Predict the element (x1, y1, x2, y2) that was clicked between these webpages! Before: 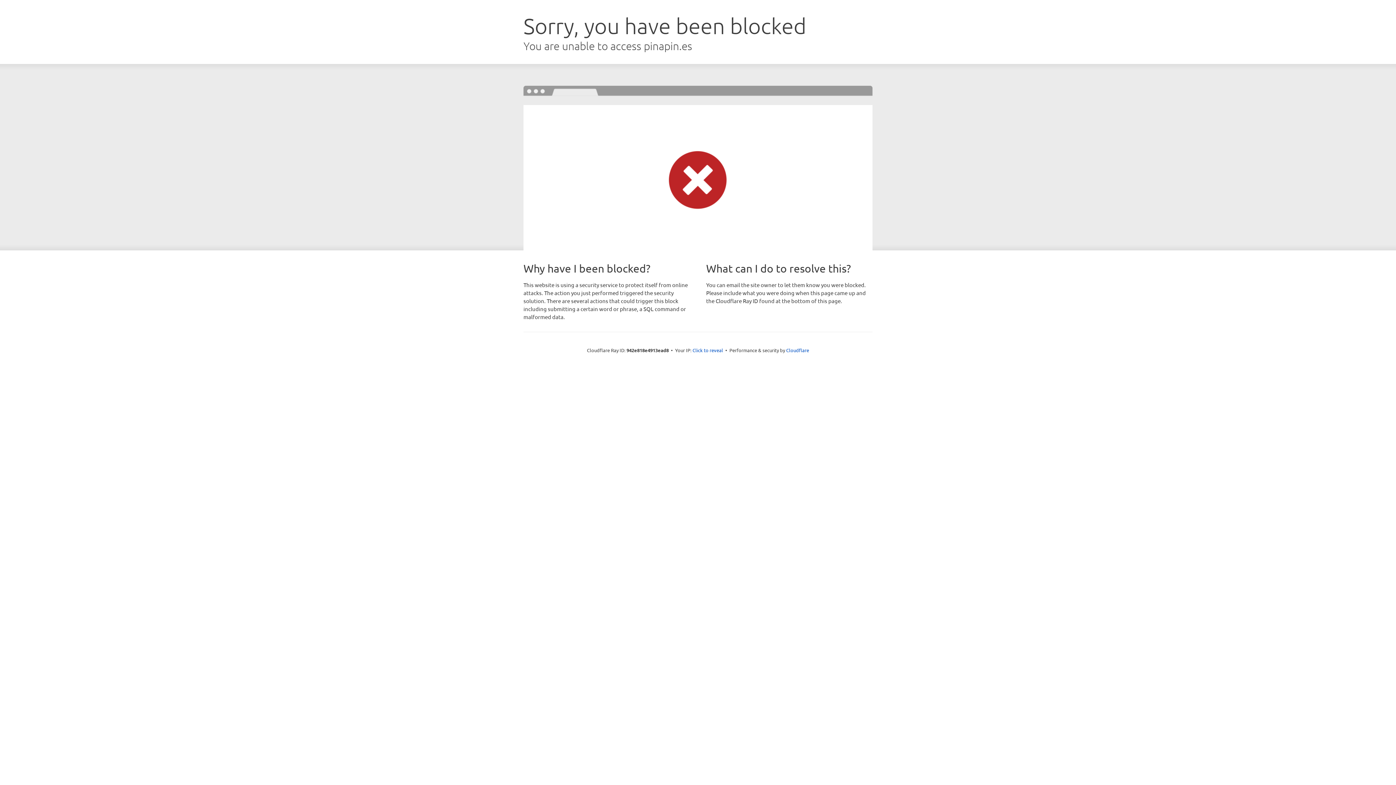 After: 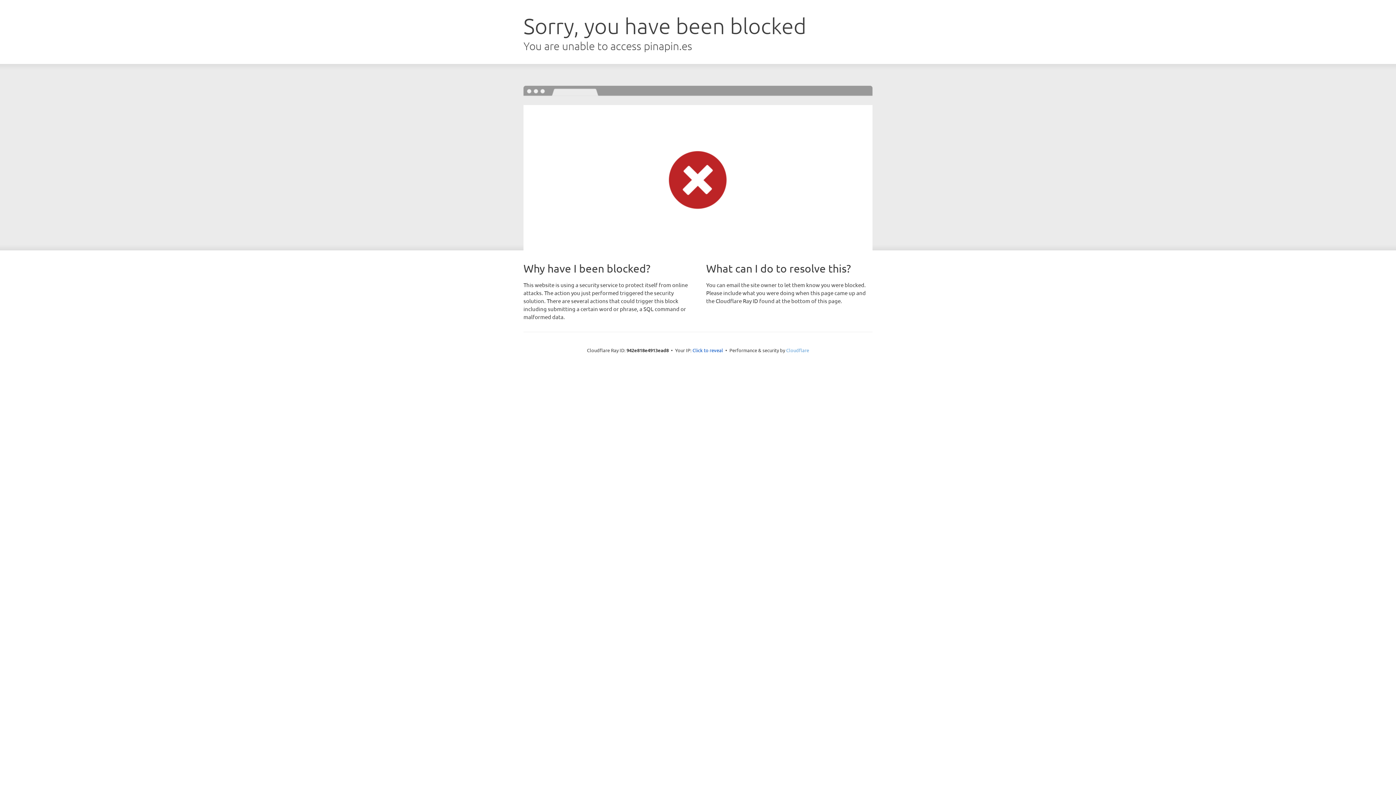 Action: label: Cloudflare bbox: (786, 347, 809, 353)